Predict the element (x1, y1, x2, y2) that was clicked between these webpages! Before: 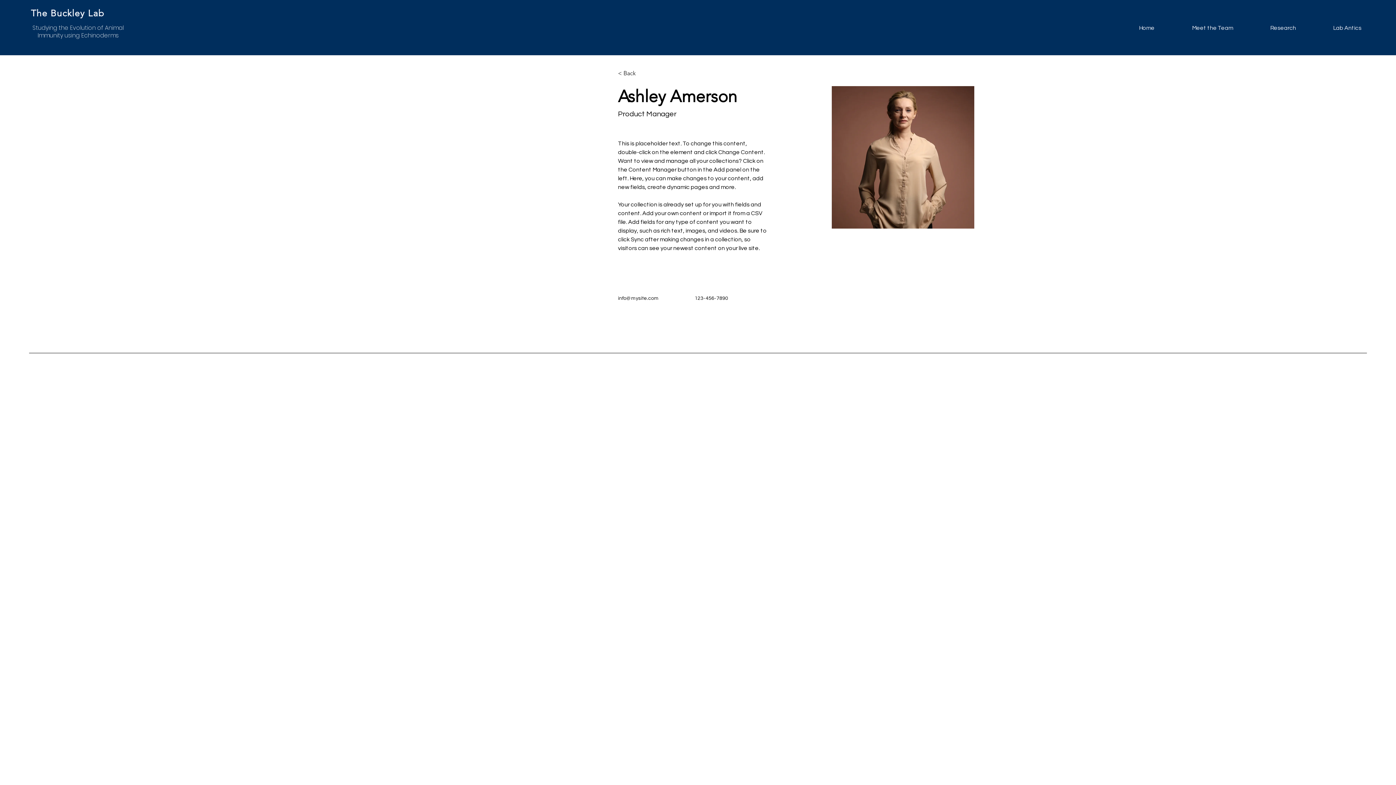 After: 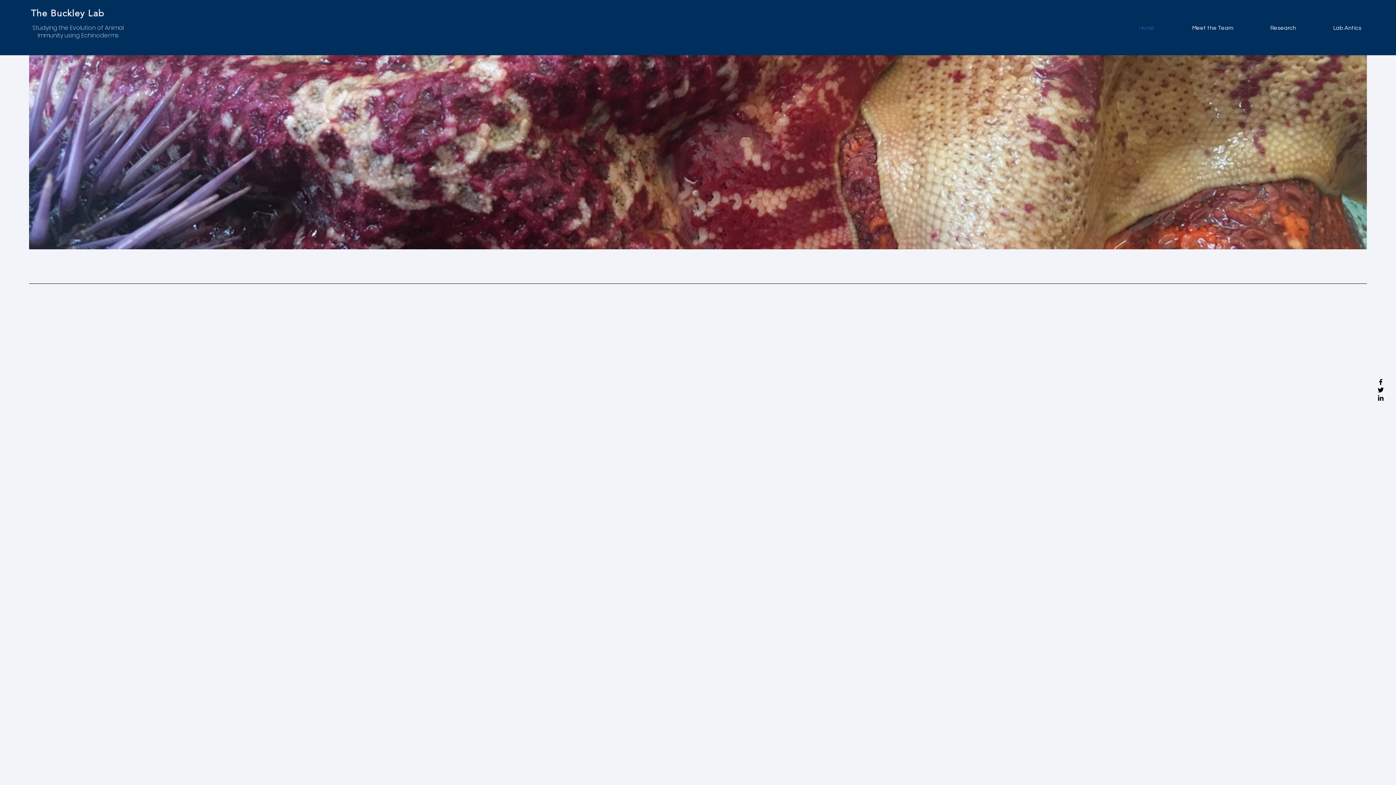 Action: bbox: (30, 7, 104, 18) label: The Buckley Lab